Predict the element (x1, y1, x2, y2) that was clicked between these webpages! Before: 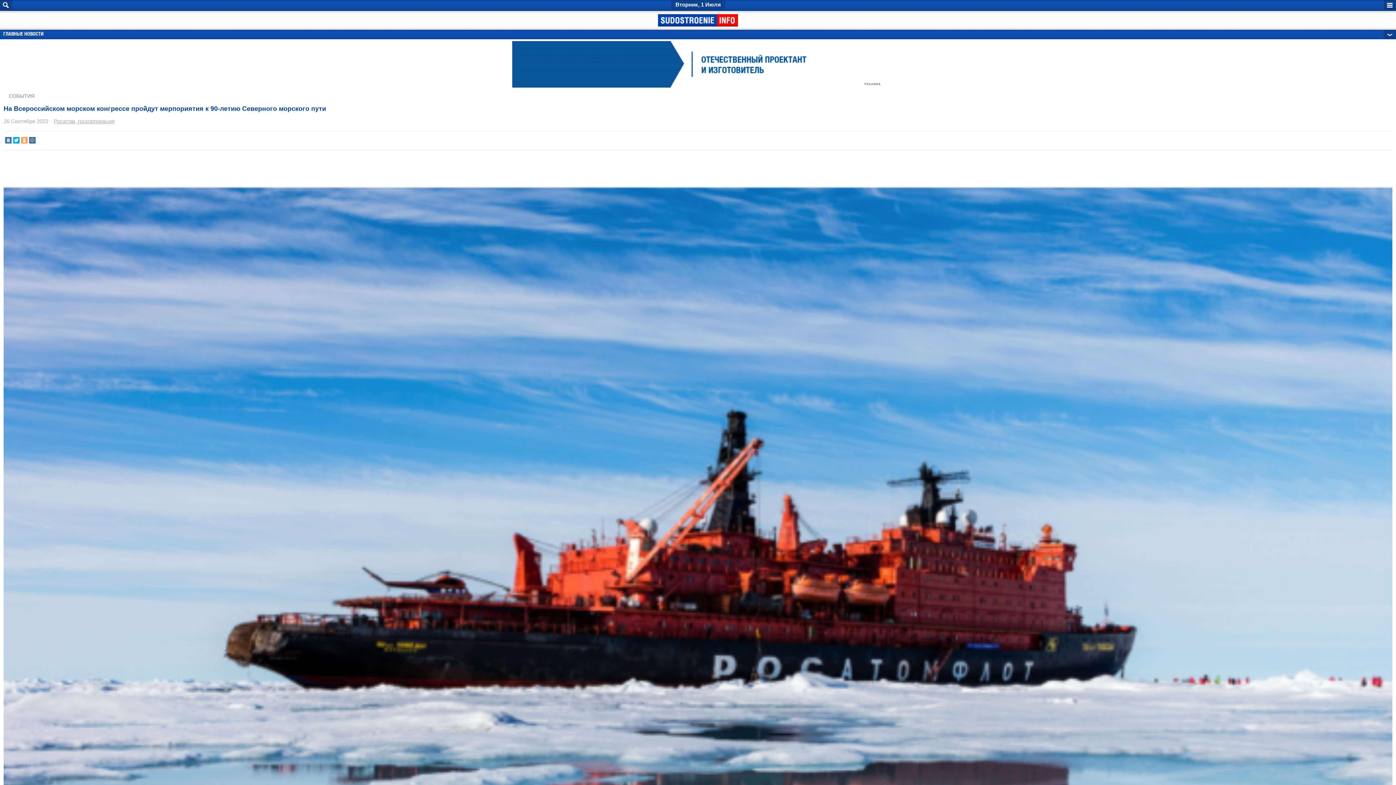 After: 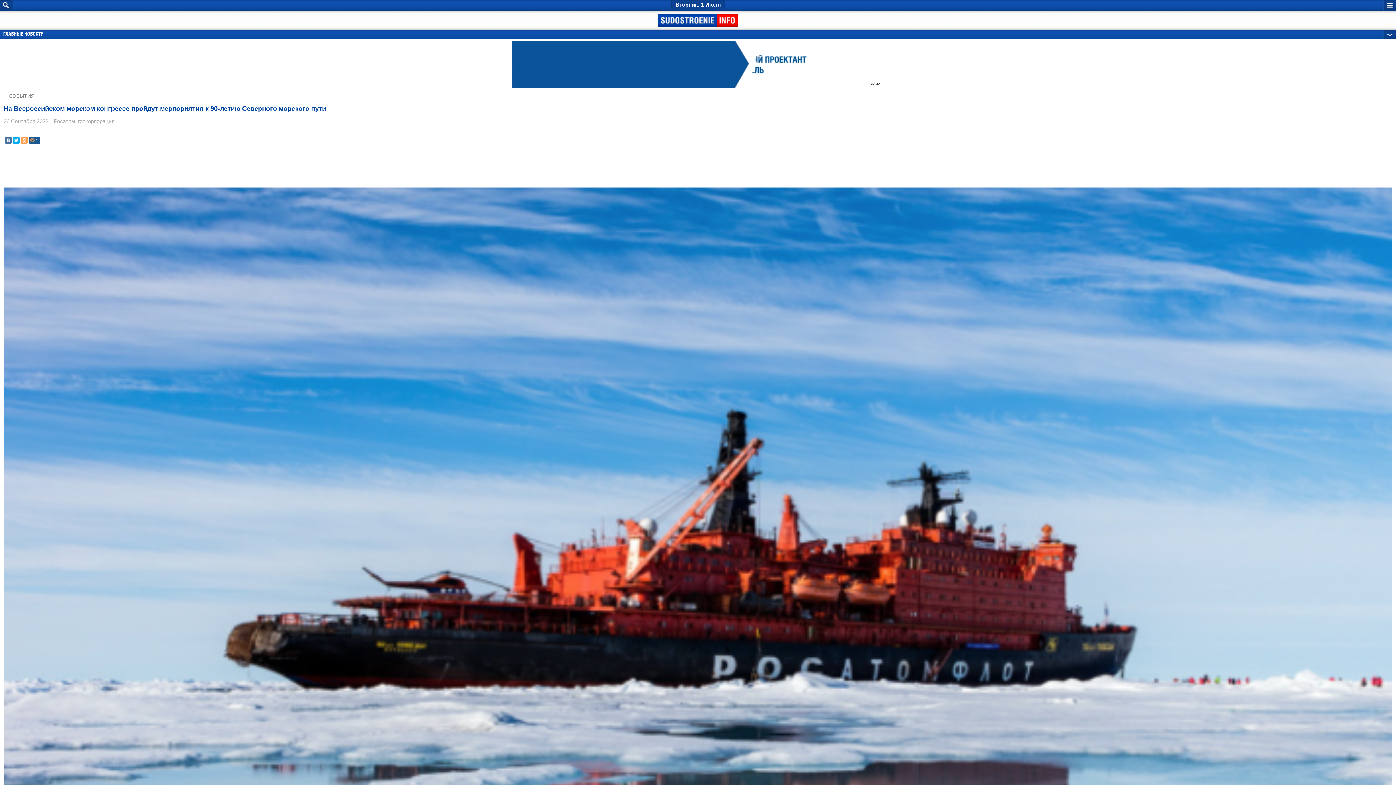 Action: bbox: (29, 137, 35, 143)